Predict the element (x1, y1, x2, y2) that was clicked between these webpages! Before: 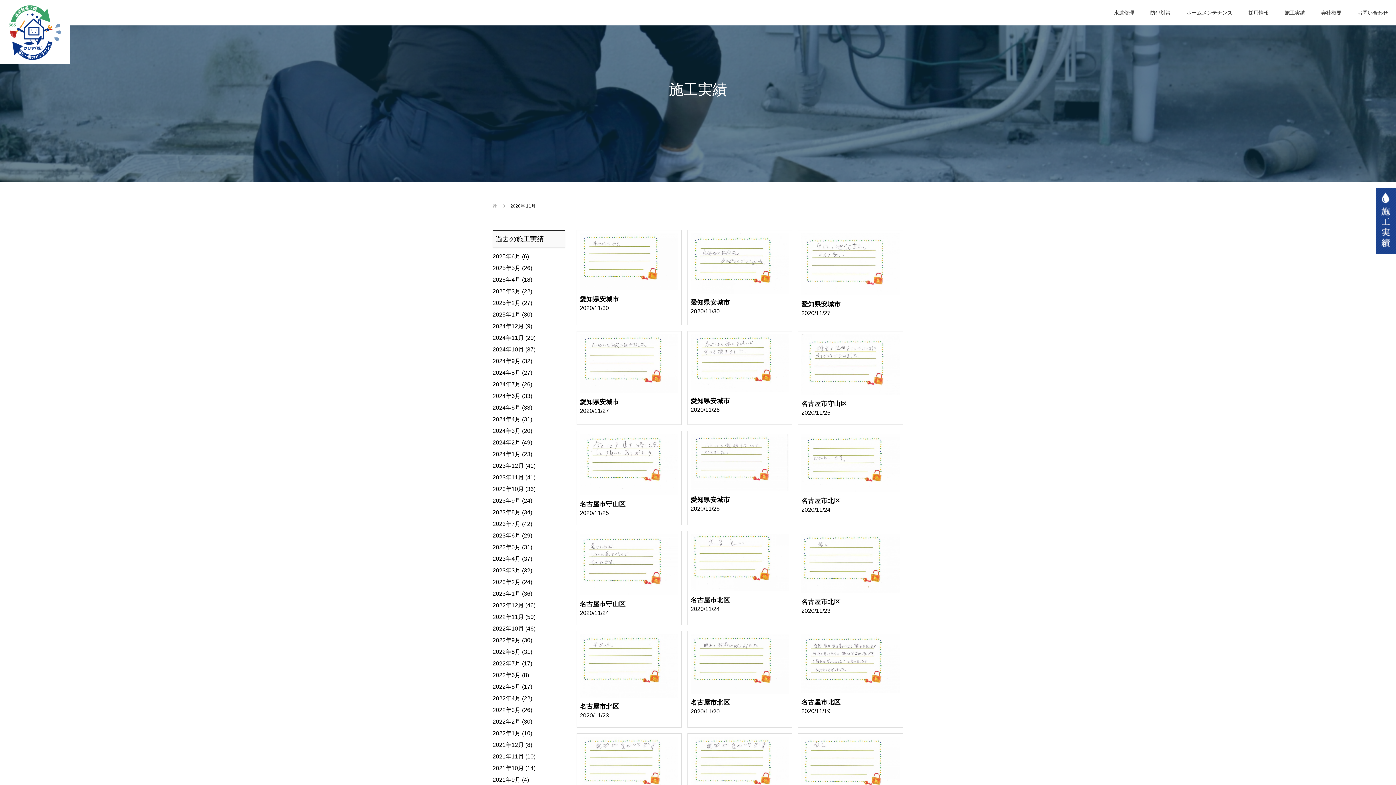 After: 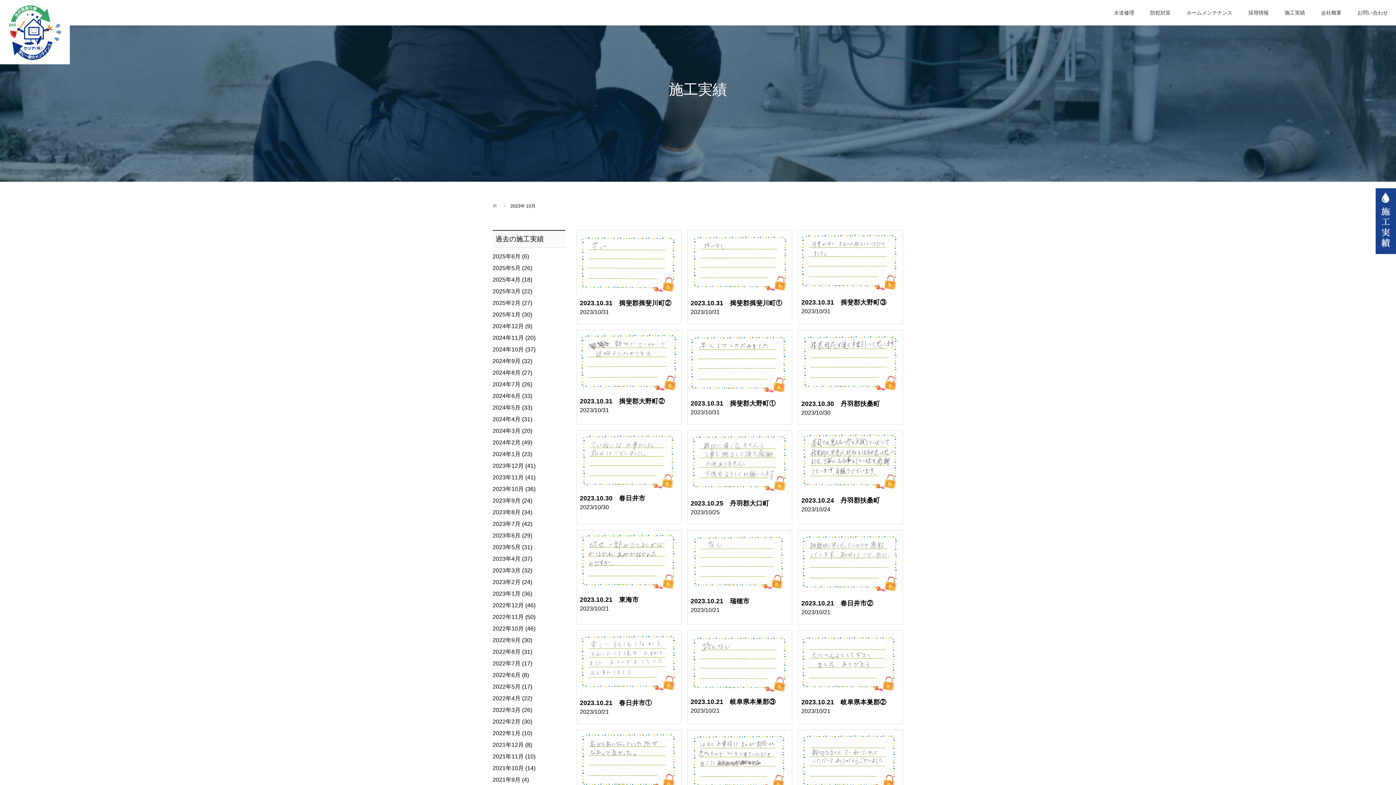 Action: bbox: (492, 486, 524, 492) label: 2023年10月